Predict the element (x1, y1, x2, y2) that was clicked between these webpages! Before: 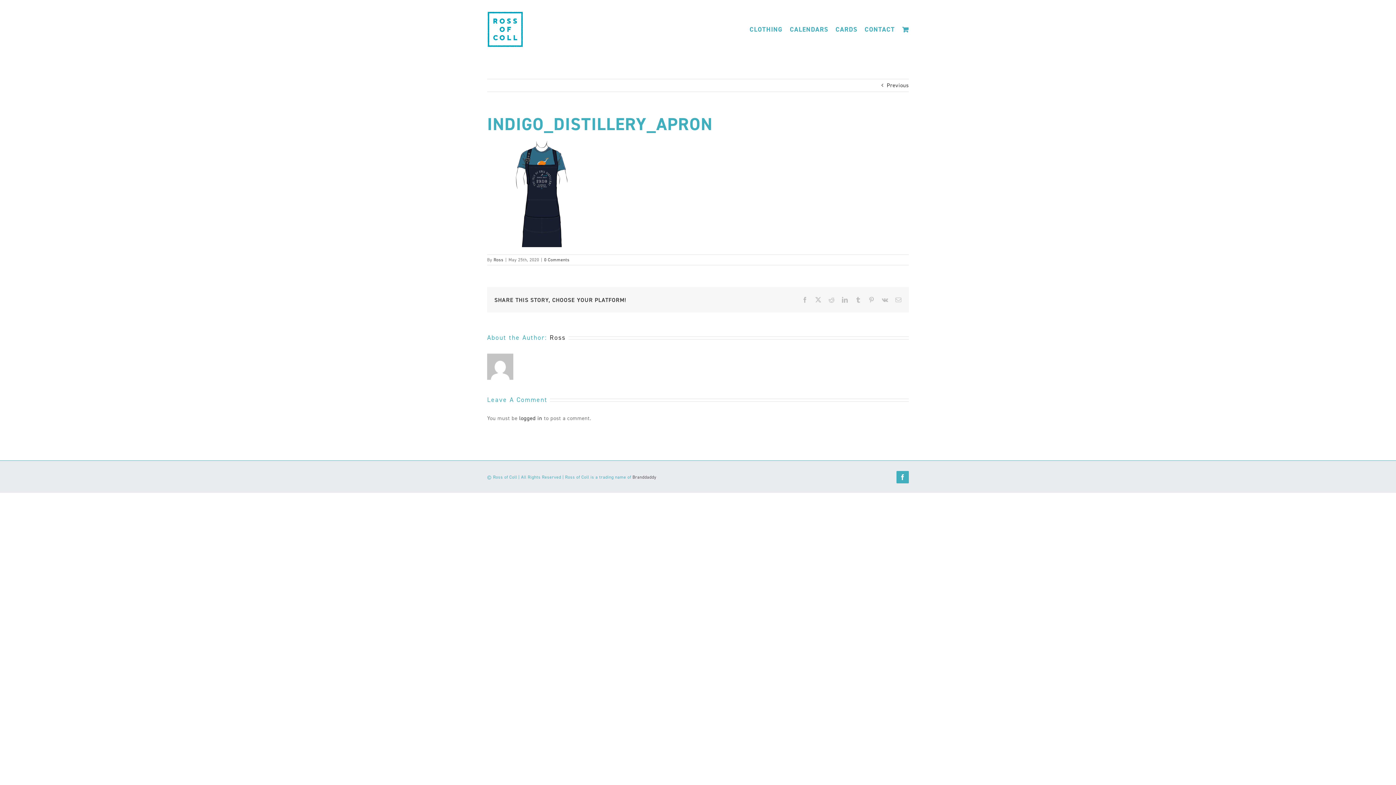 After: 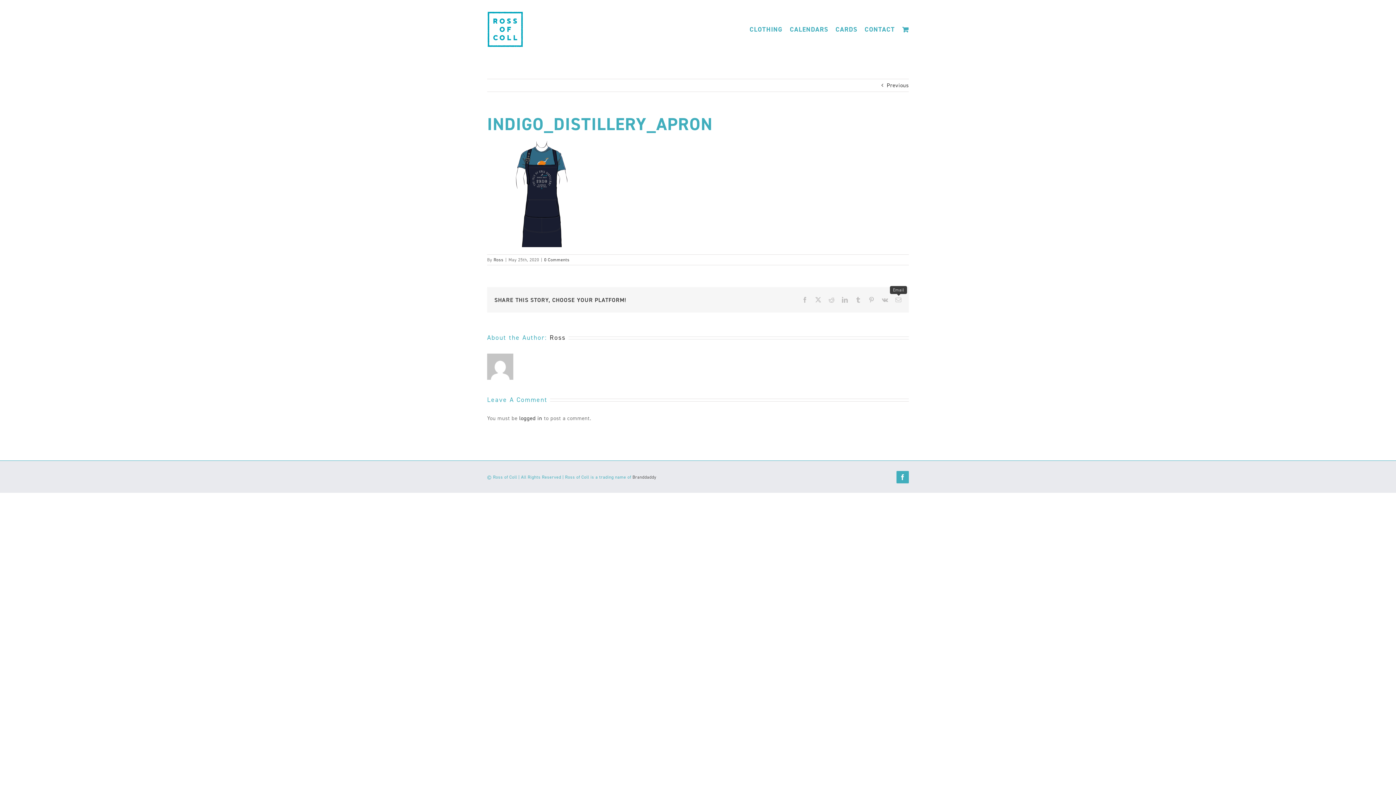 Action: bbox: (895, 297, 901, 302) label: Email